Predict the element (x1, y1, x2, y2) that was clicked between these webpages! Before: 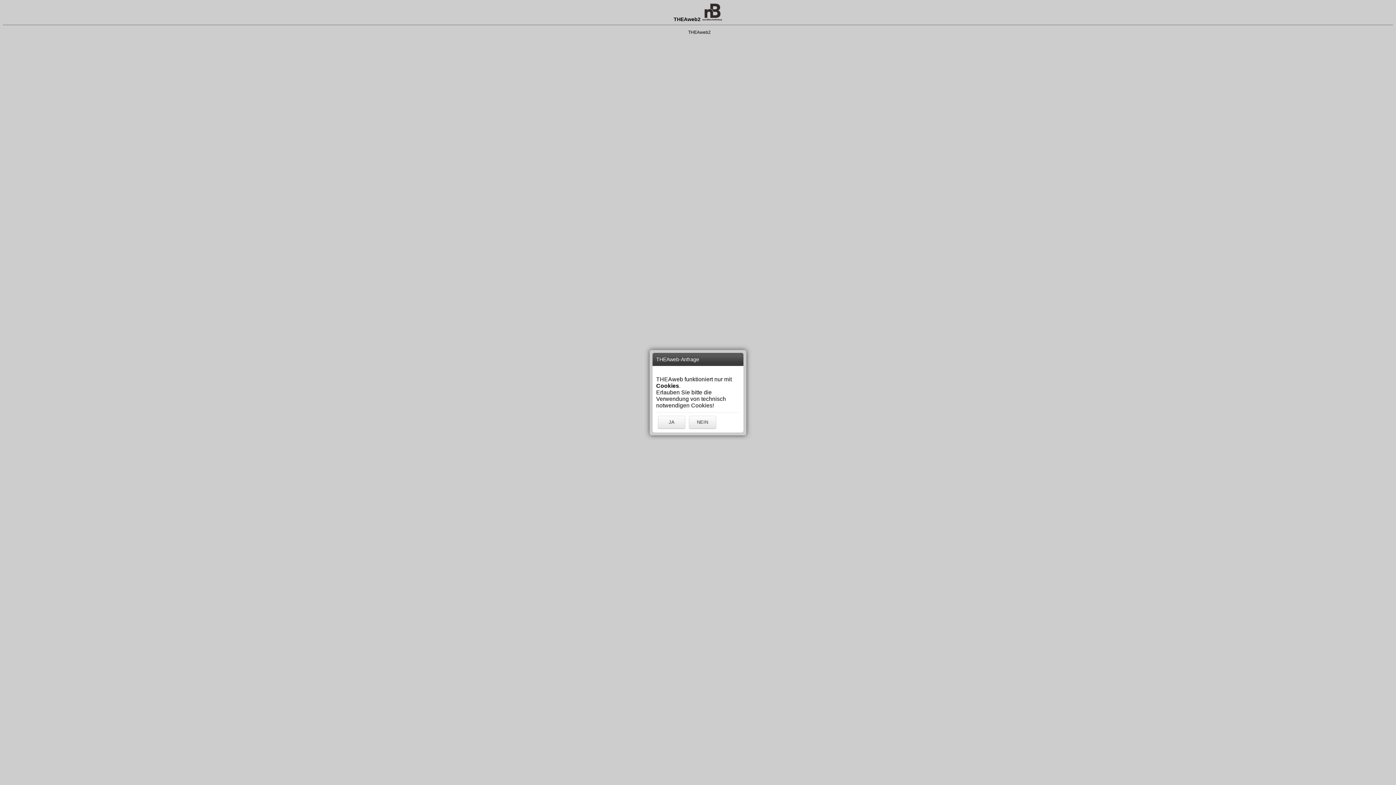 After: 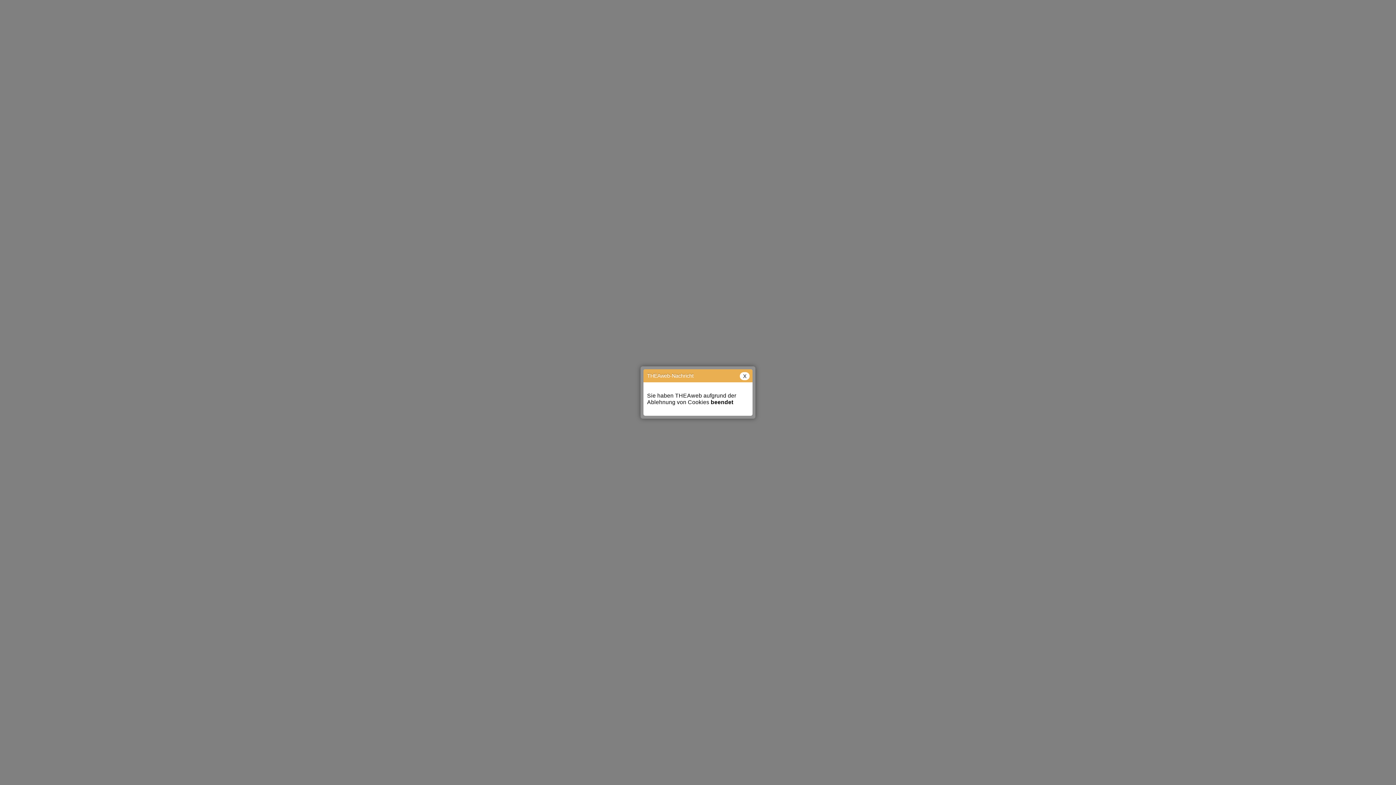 Action: bbox: (689, 415, 716, 428) label: NEIN